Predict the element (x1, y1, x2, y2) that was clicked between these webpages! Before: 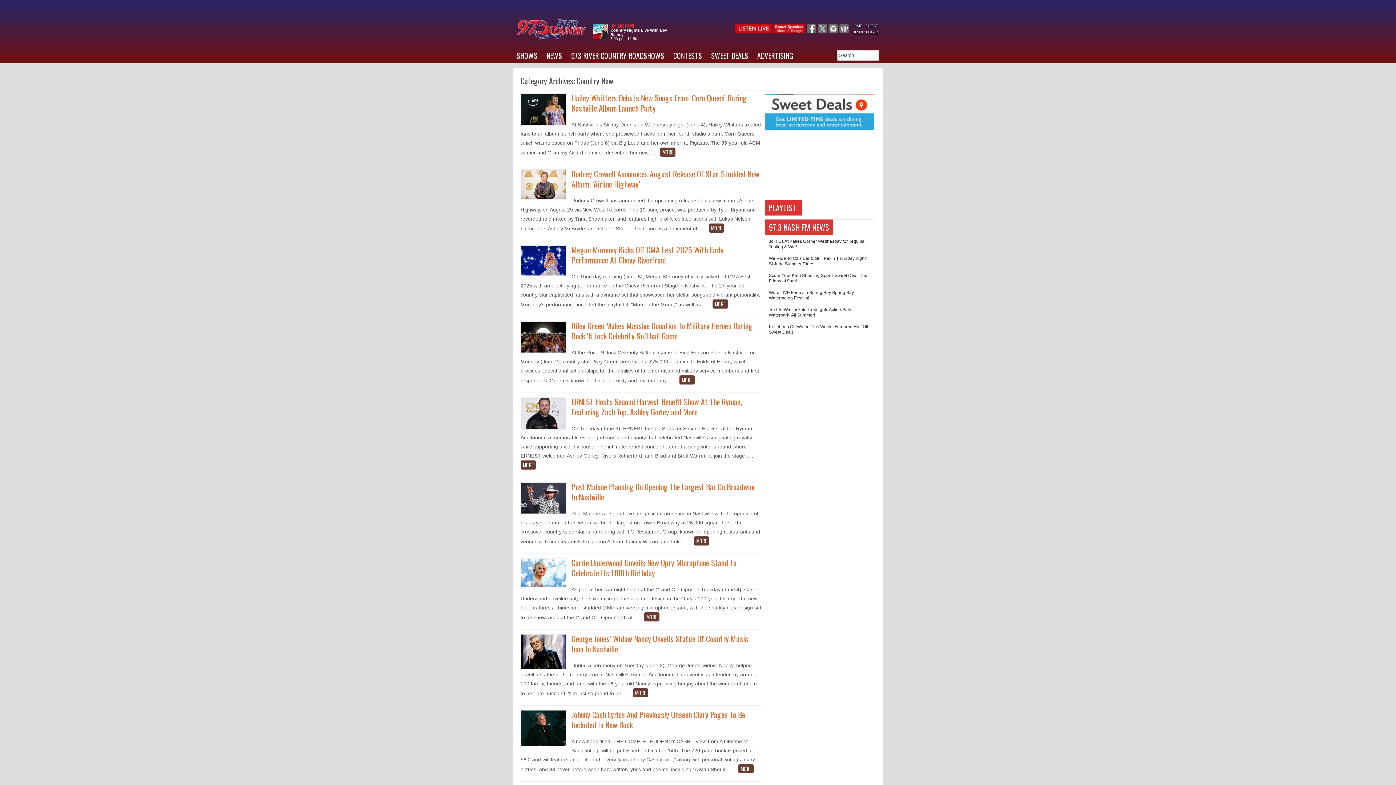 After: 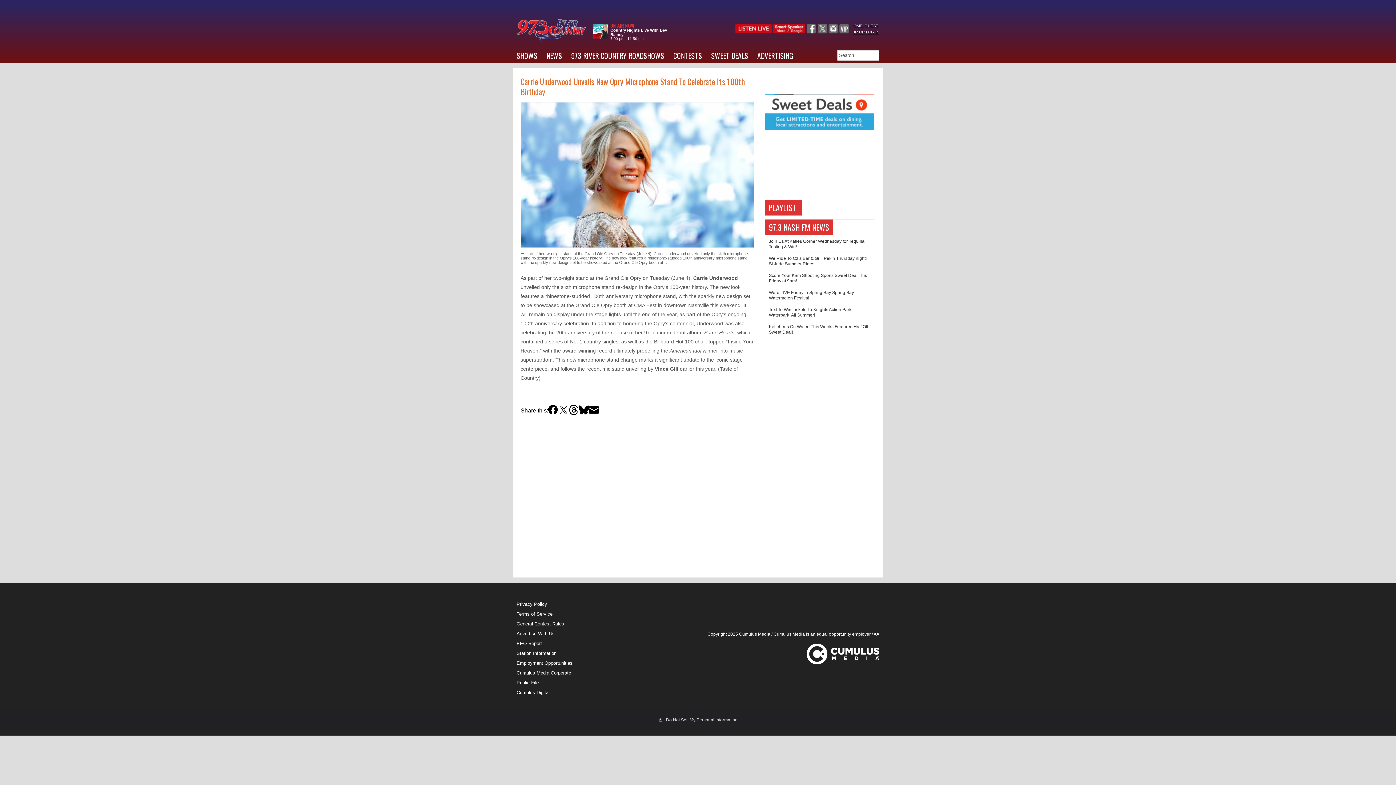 Action: label: Carrie Underwood Unveils New Opry Microphone Stand To Celebrate Its 100th Birthday bbox: (571, 557, 736, 578)